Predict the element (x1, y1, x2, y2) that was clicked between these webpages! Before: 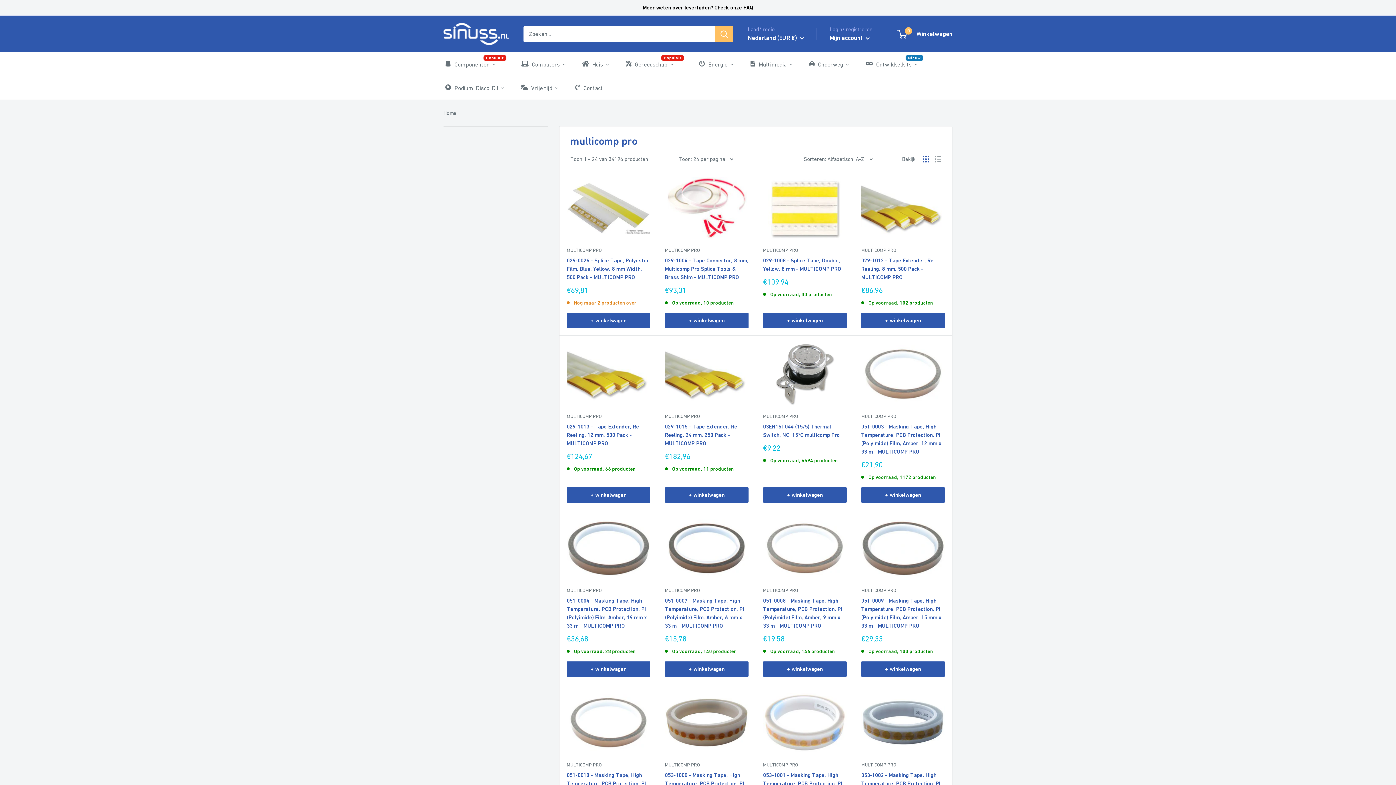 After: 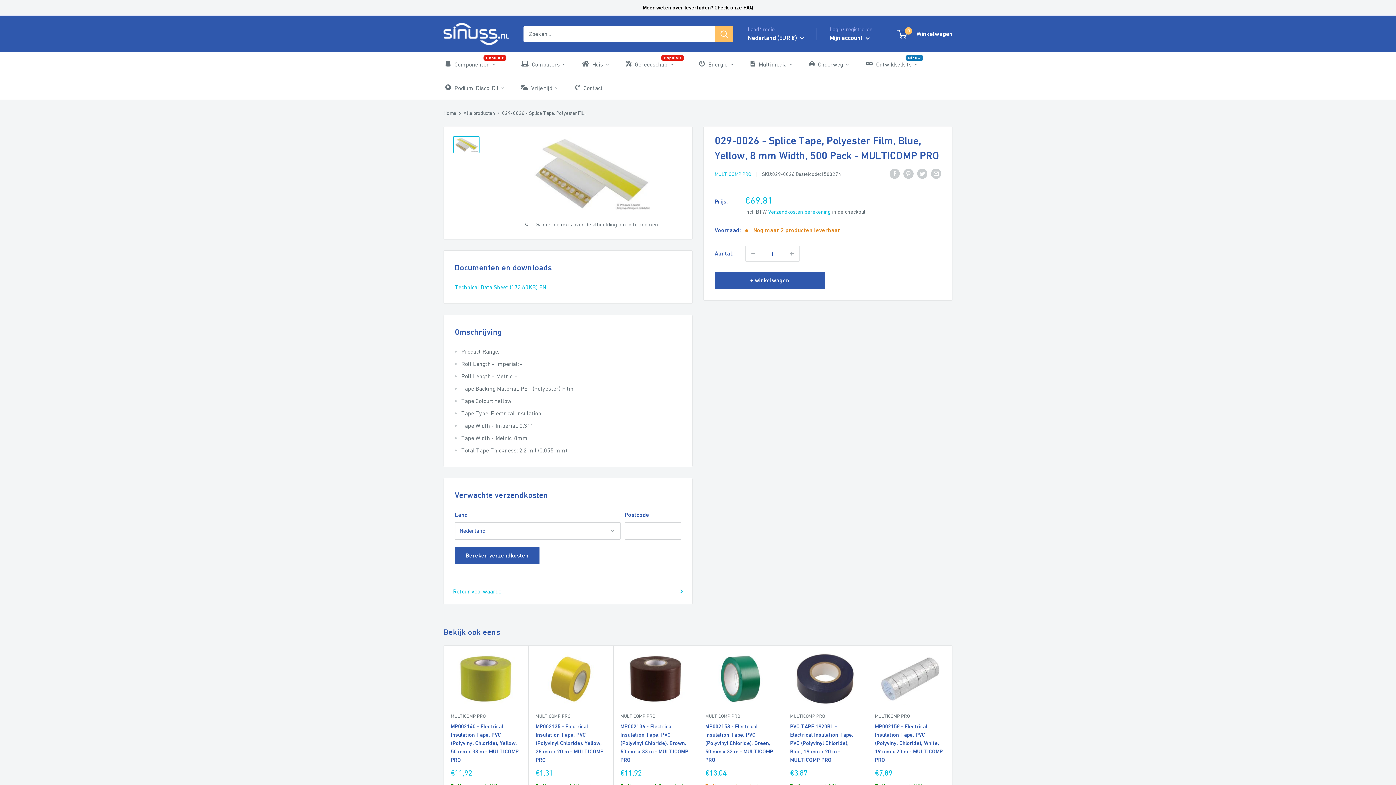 Action: bbox: (566, 176, 650, 239)